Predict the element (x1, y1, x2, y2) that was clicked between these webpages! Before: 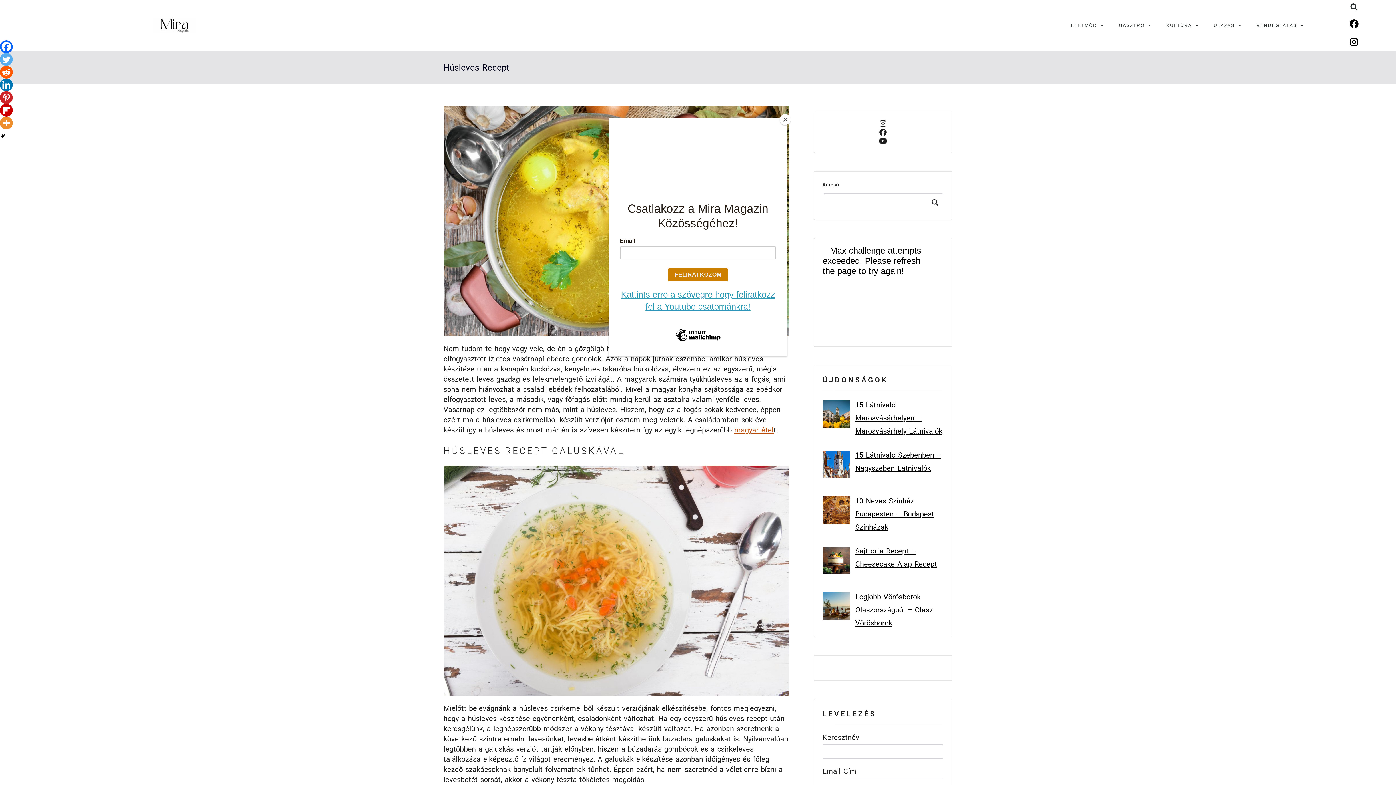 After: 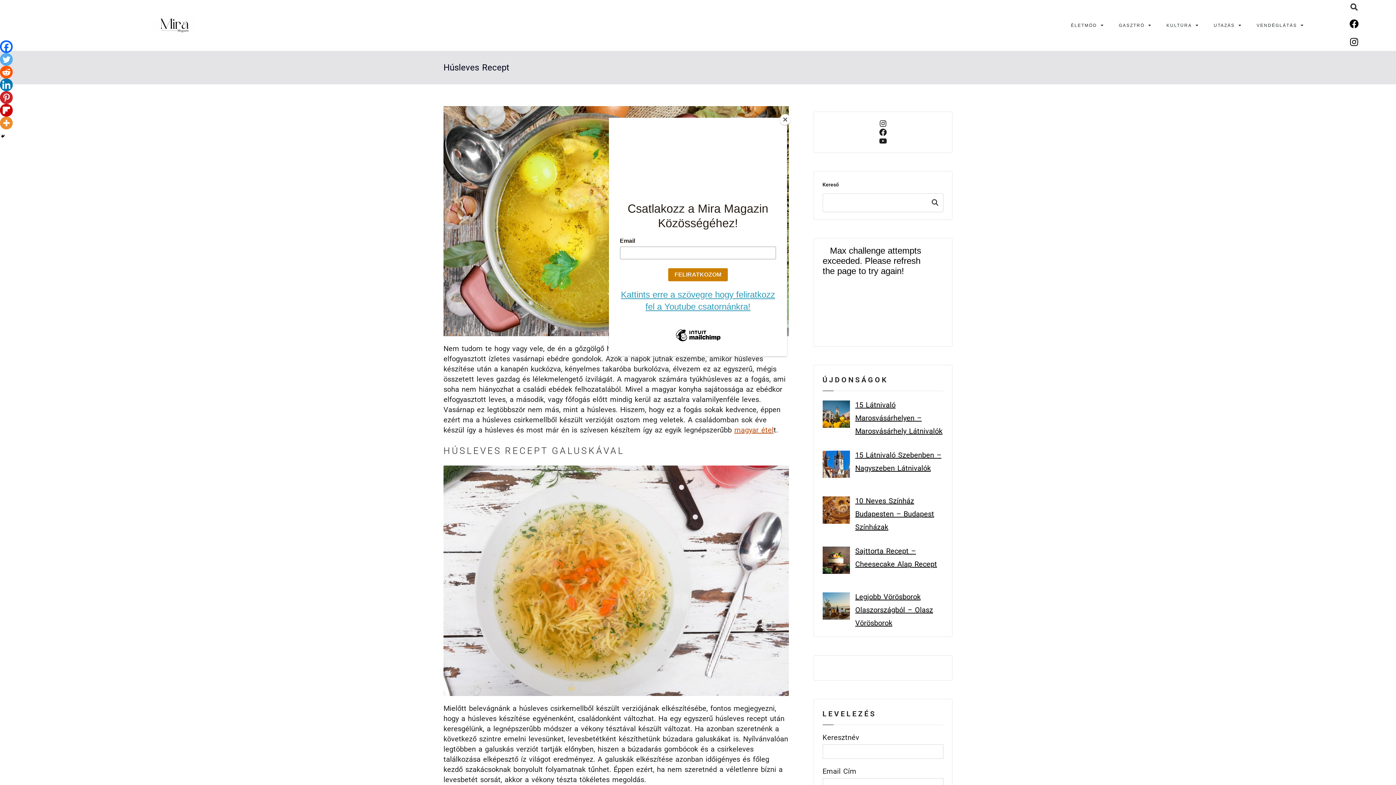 Action: label: Twitter bbox: (0, 53, 12, 65)